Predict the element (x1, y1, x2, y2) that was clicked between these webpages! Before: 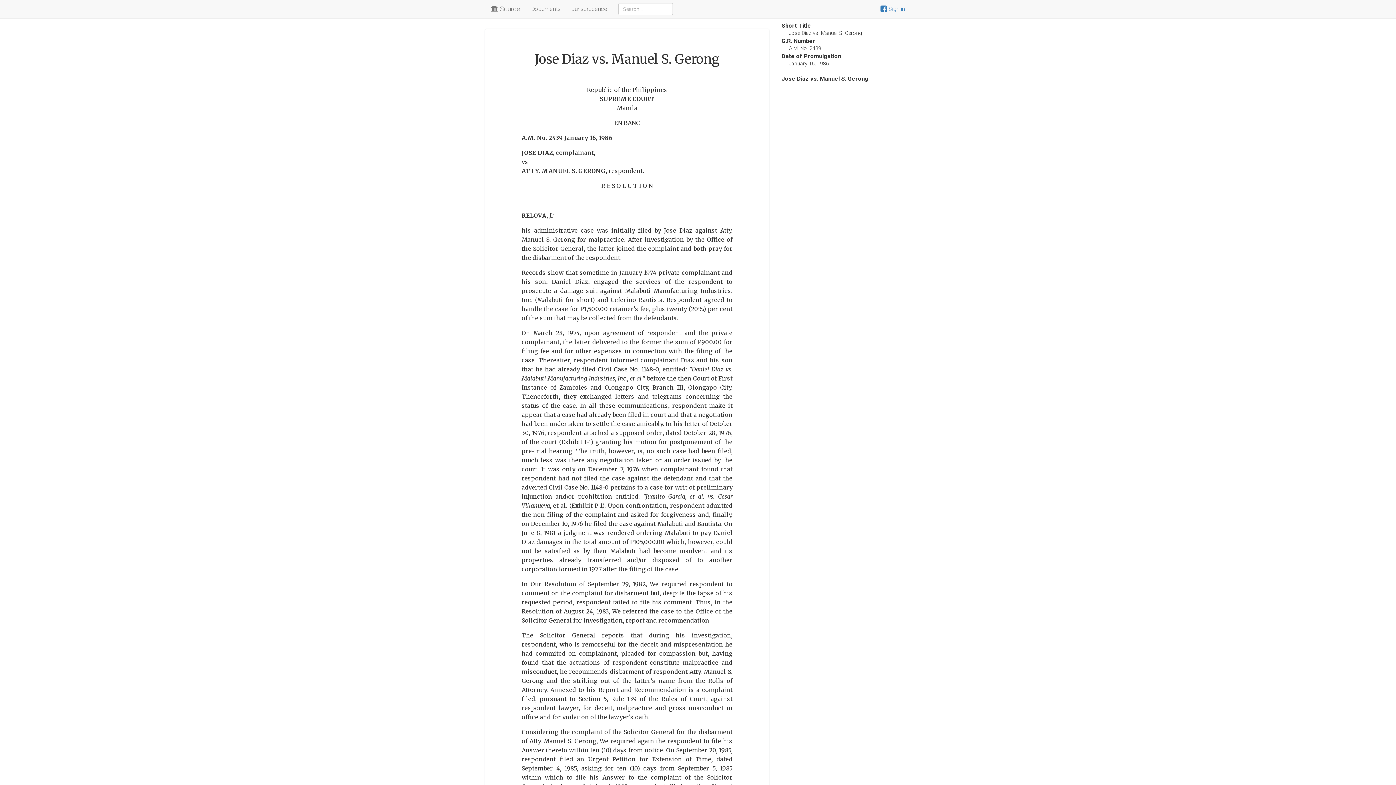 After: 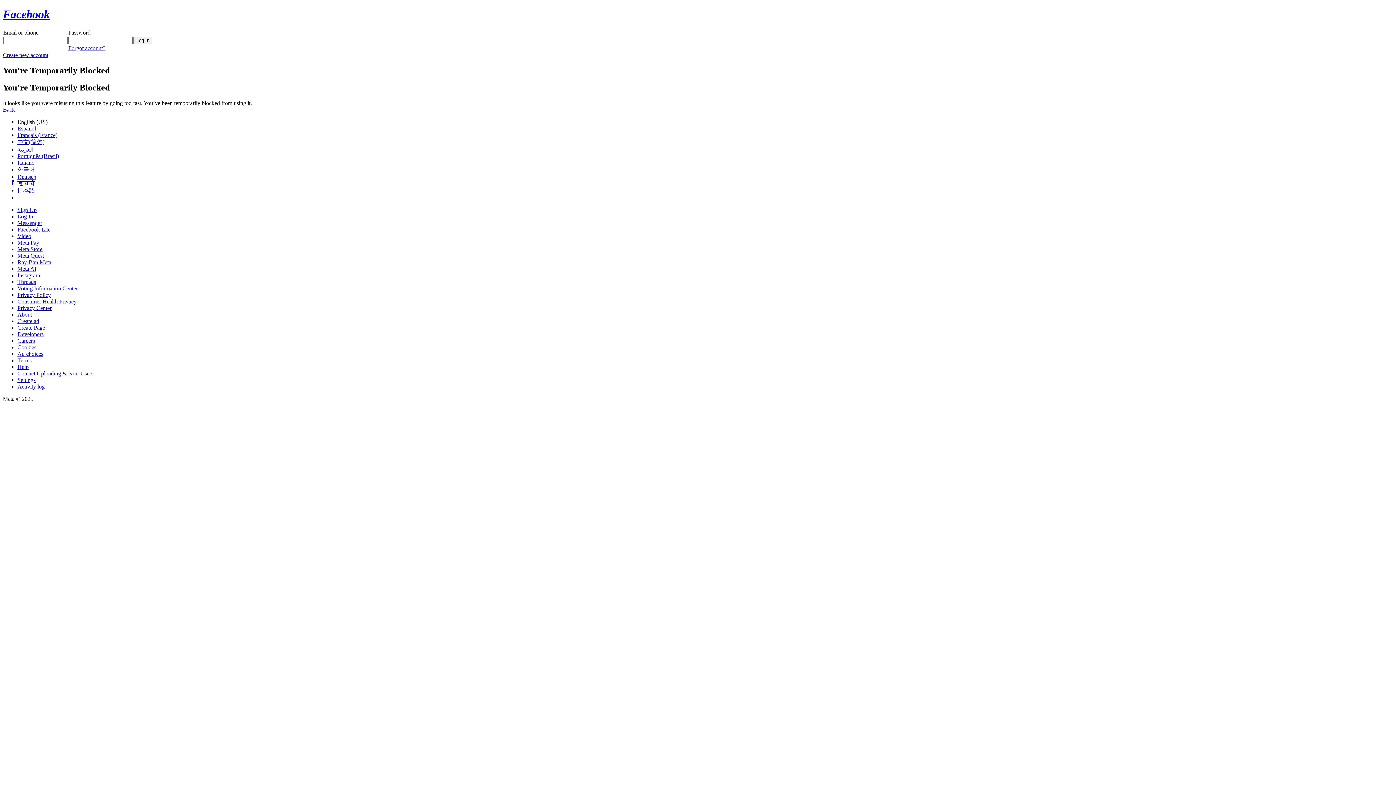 Action: bbox: (875, 0, 910, 18) label:  Sign in